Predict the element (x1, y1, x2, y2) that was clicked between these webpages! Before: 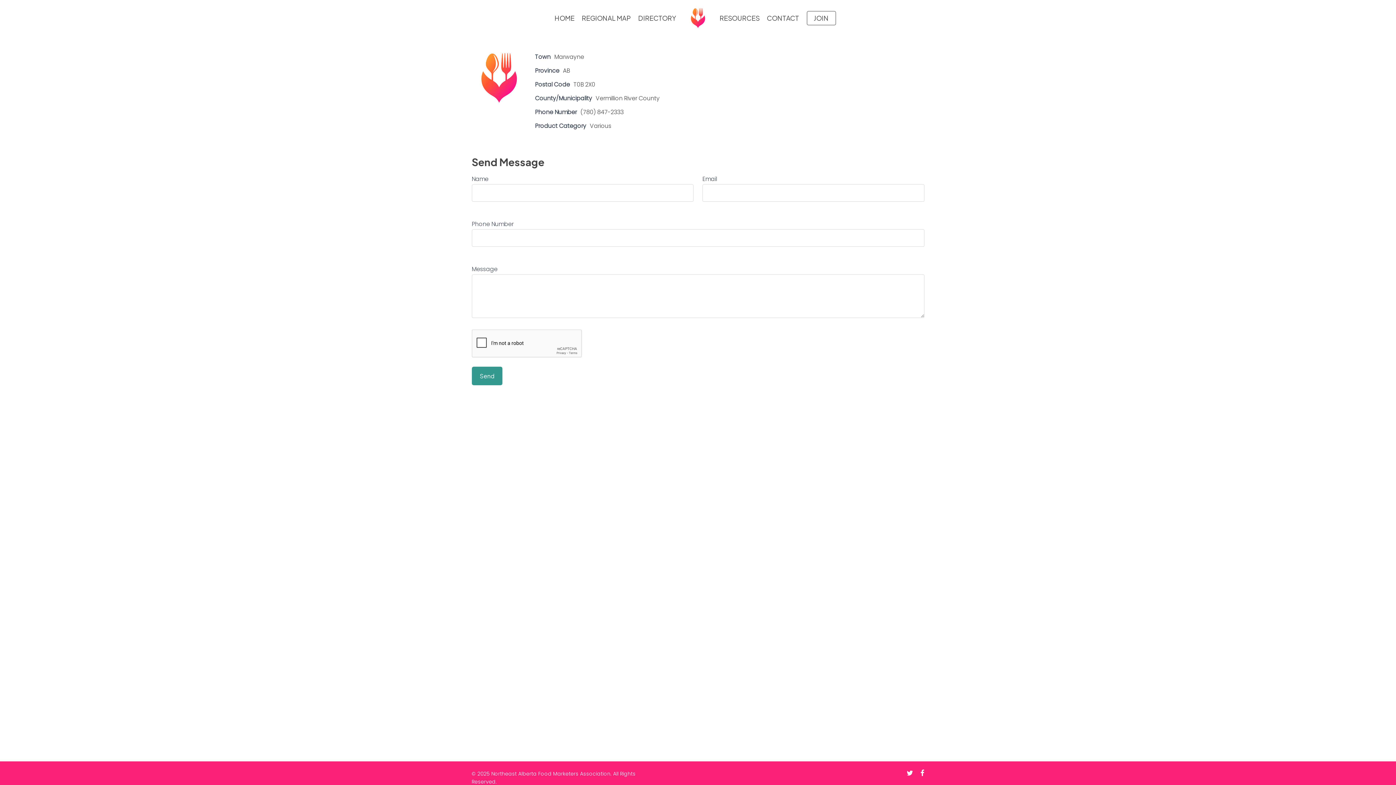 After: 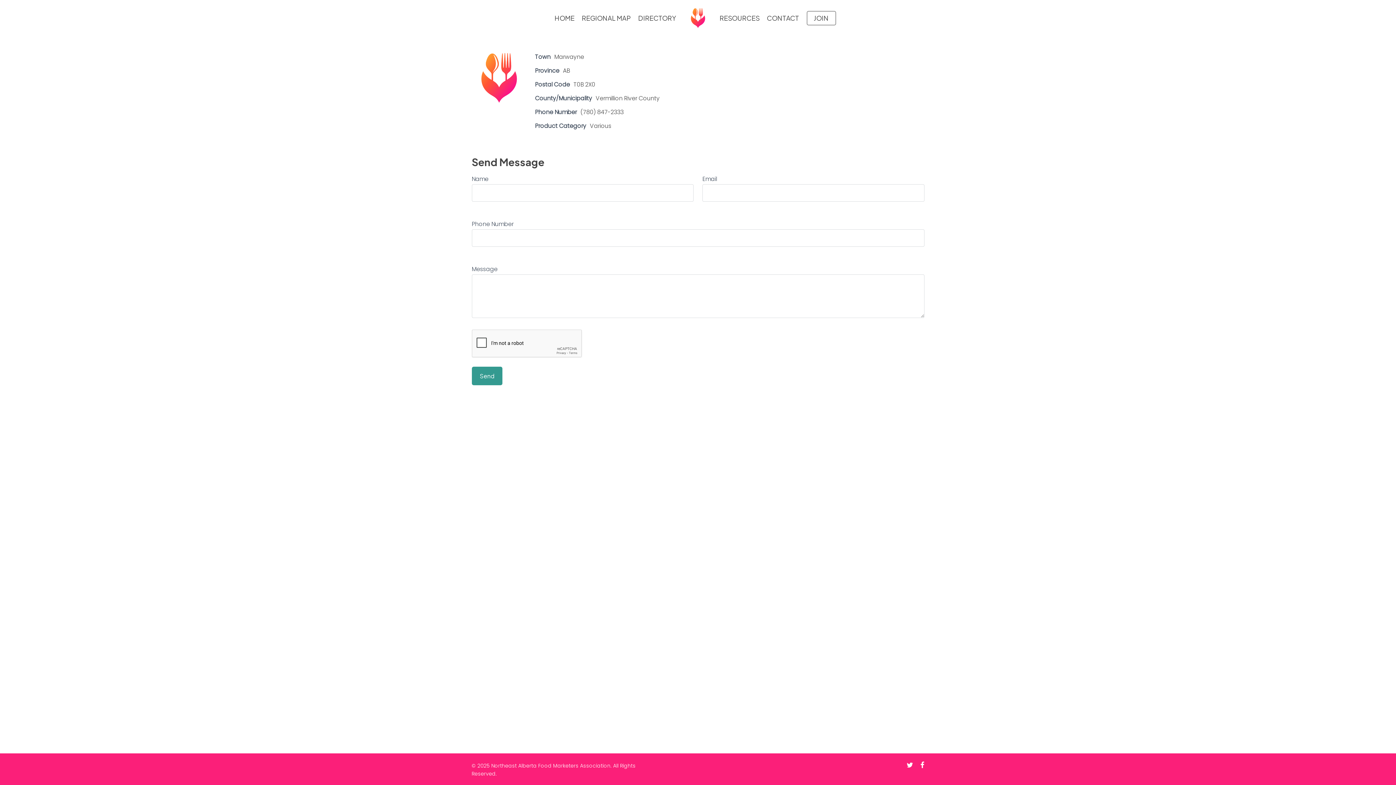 Action: bbox: (471, 99, 526, 107)